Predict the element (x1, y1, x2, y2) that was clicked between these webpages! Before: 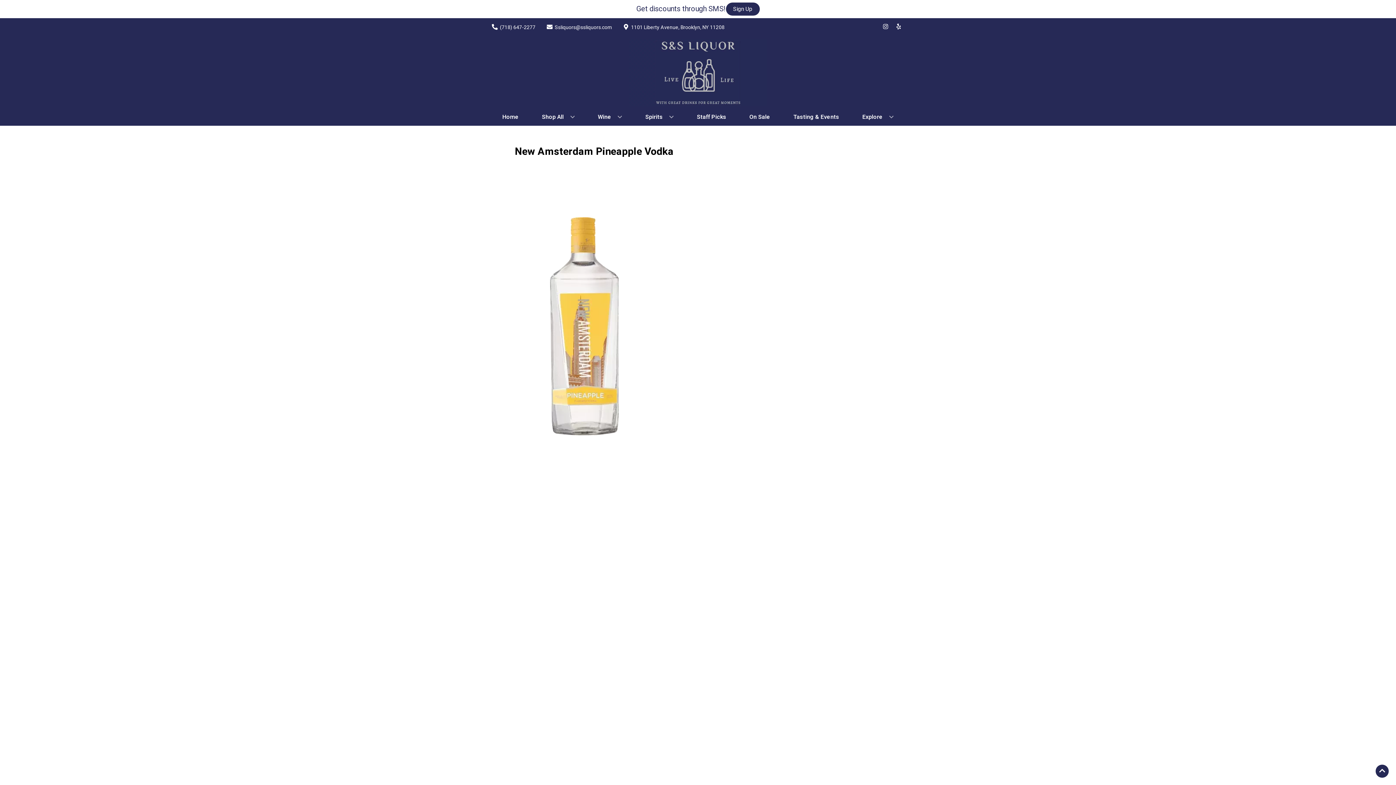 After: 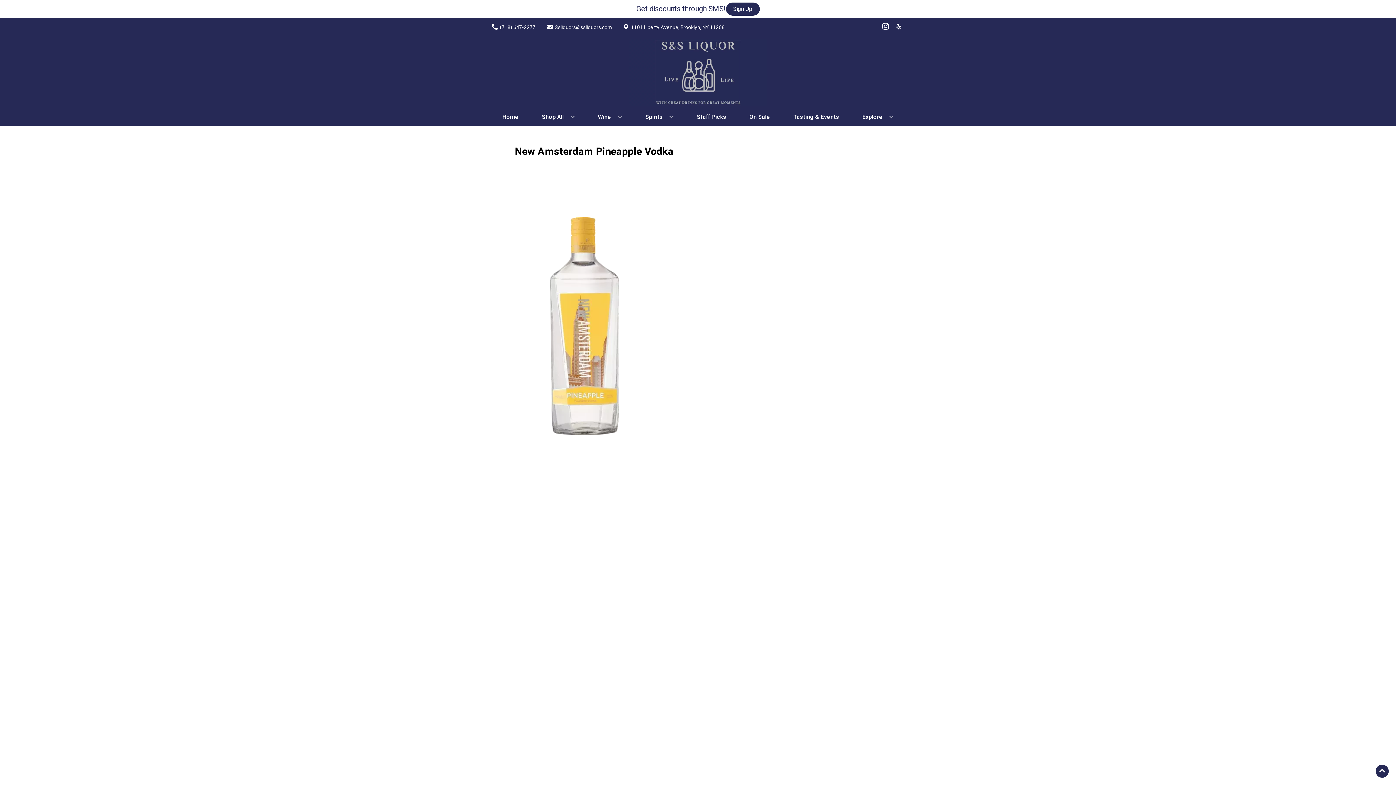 Action: bbox: (879, 23, 892, 30) label: Opens instagram in a new tab